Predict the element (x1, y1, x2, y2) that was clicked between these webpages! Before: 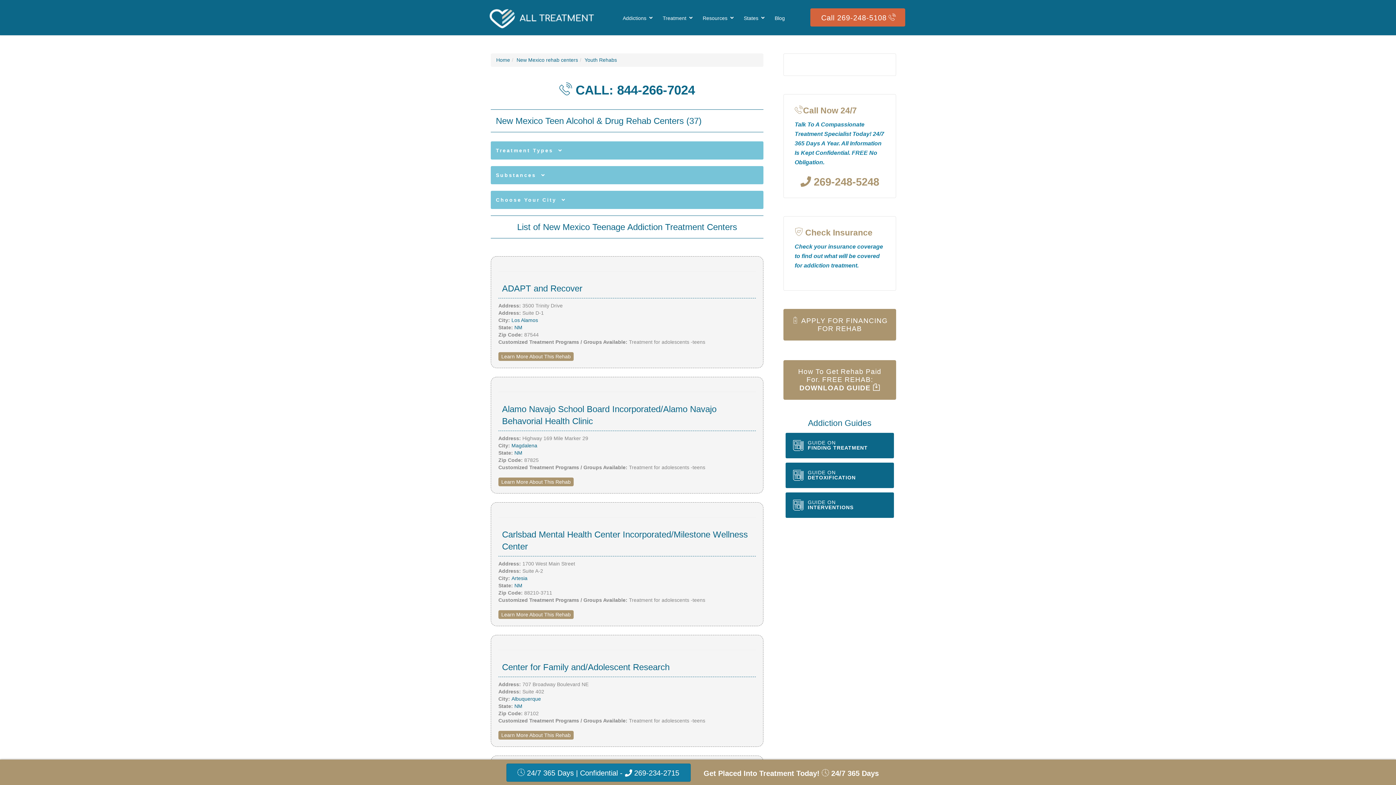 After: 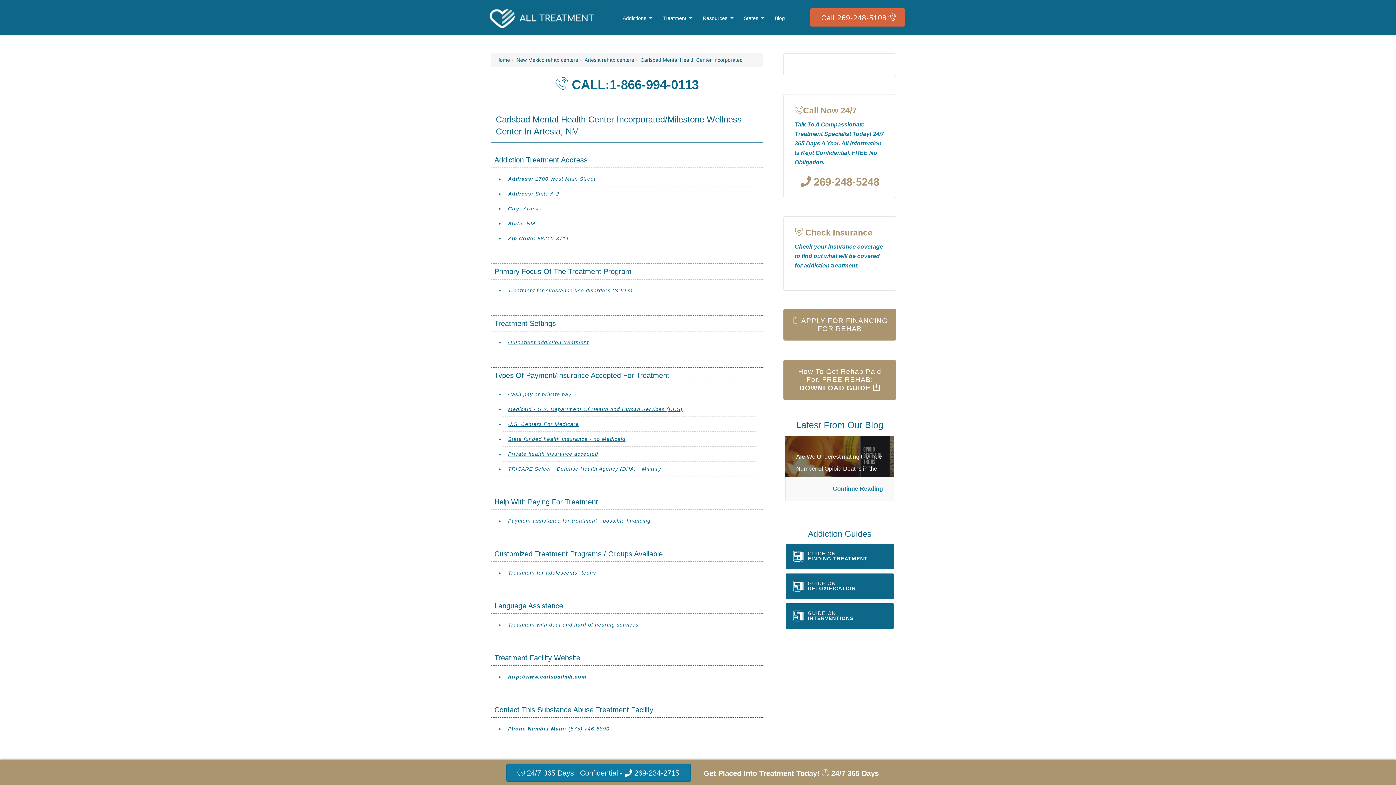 Action: label: Learn More About This Rehab bbox: (498, 610, 573, 619)